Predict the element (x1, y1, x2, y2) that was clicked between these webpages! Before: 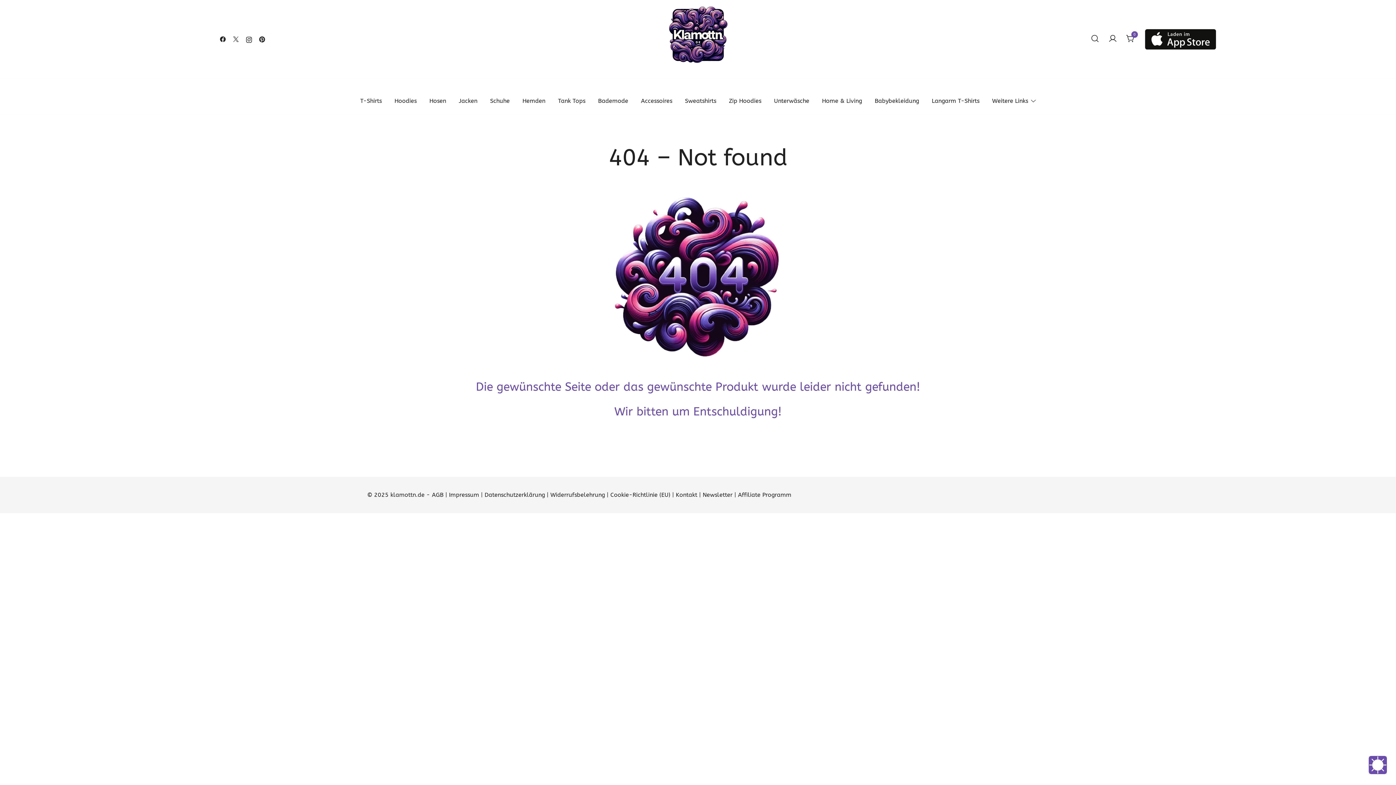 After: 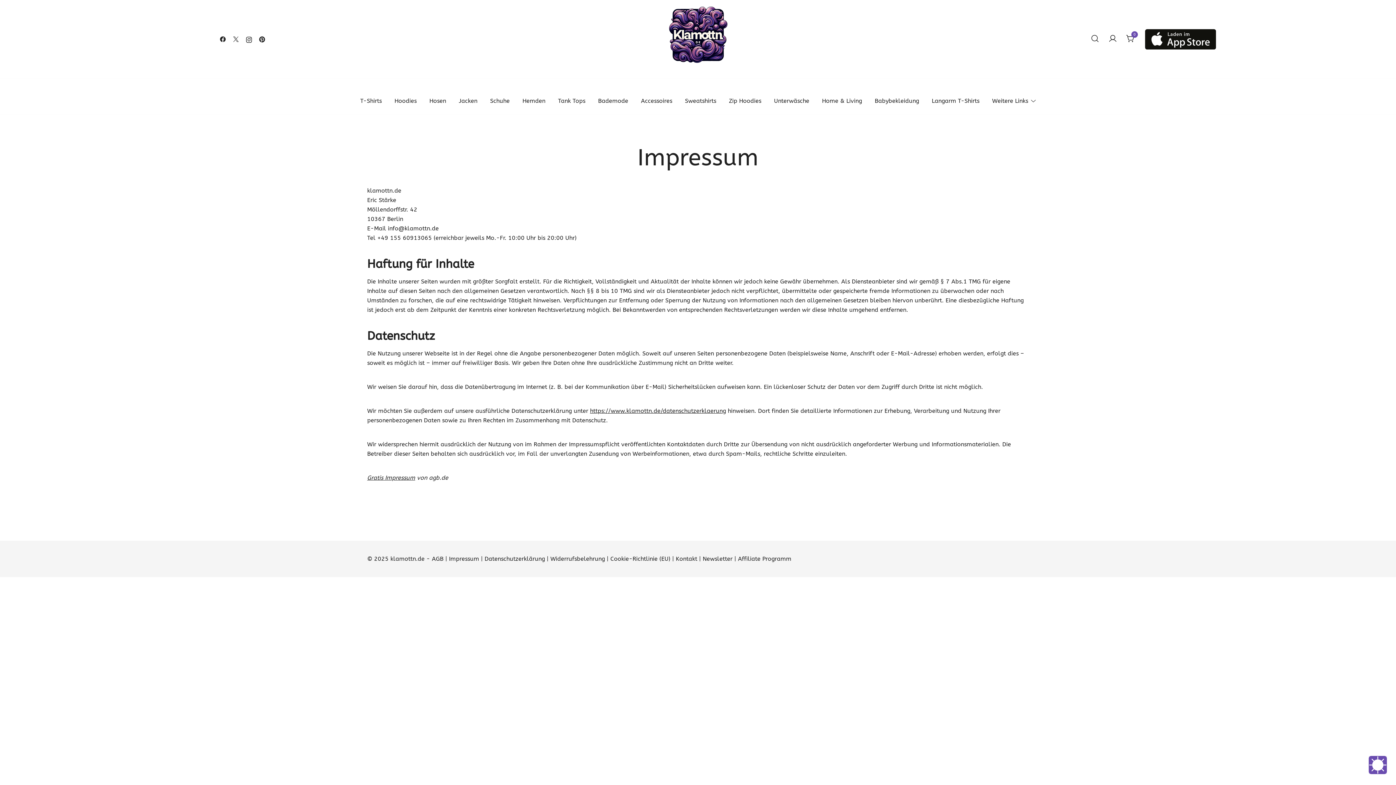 Action: label: Impressum bbox: (449, 491, 479, 498)